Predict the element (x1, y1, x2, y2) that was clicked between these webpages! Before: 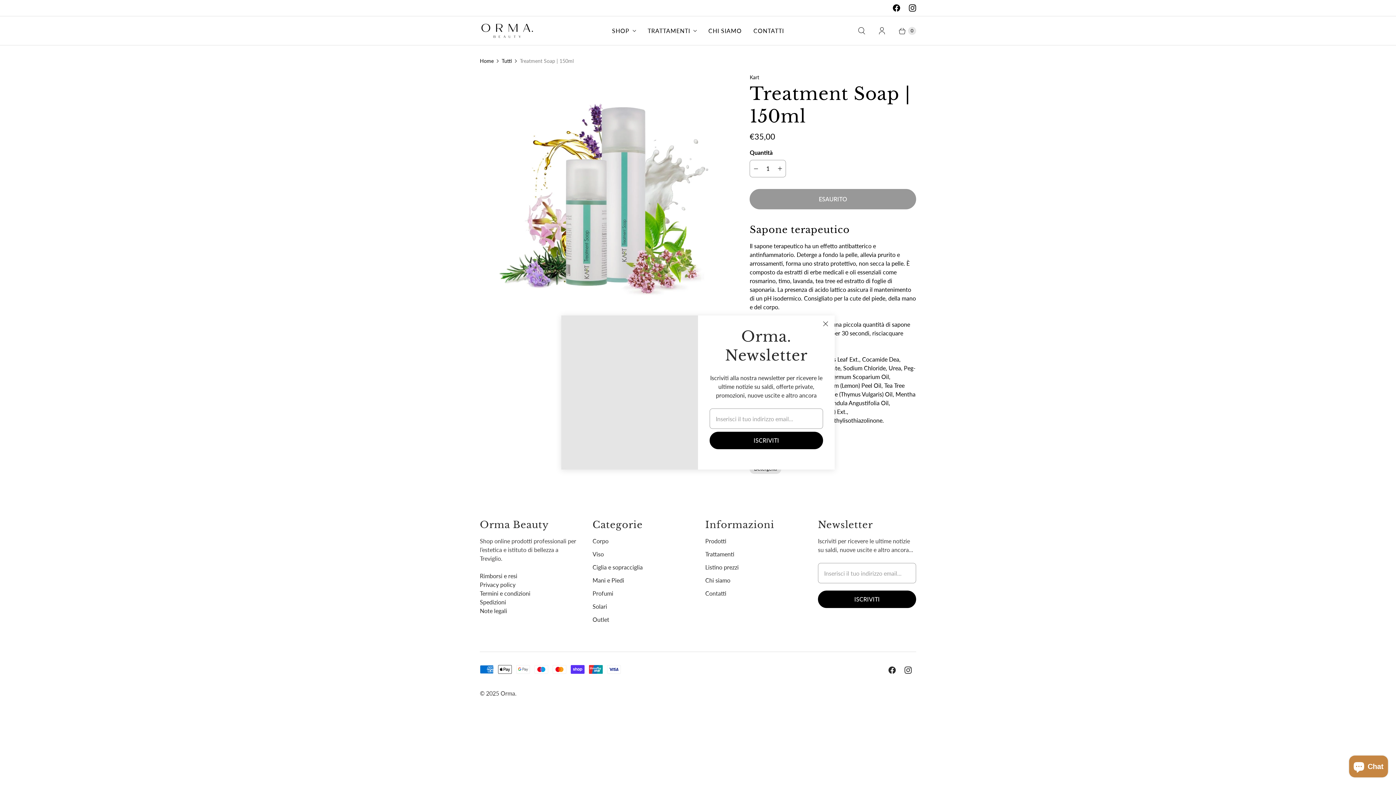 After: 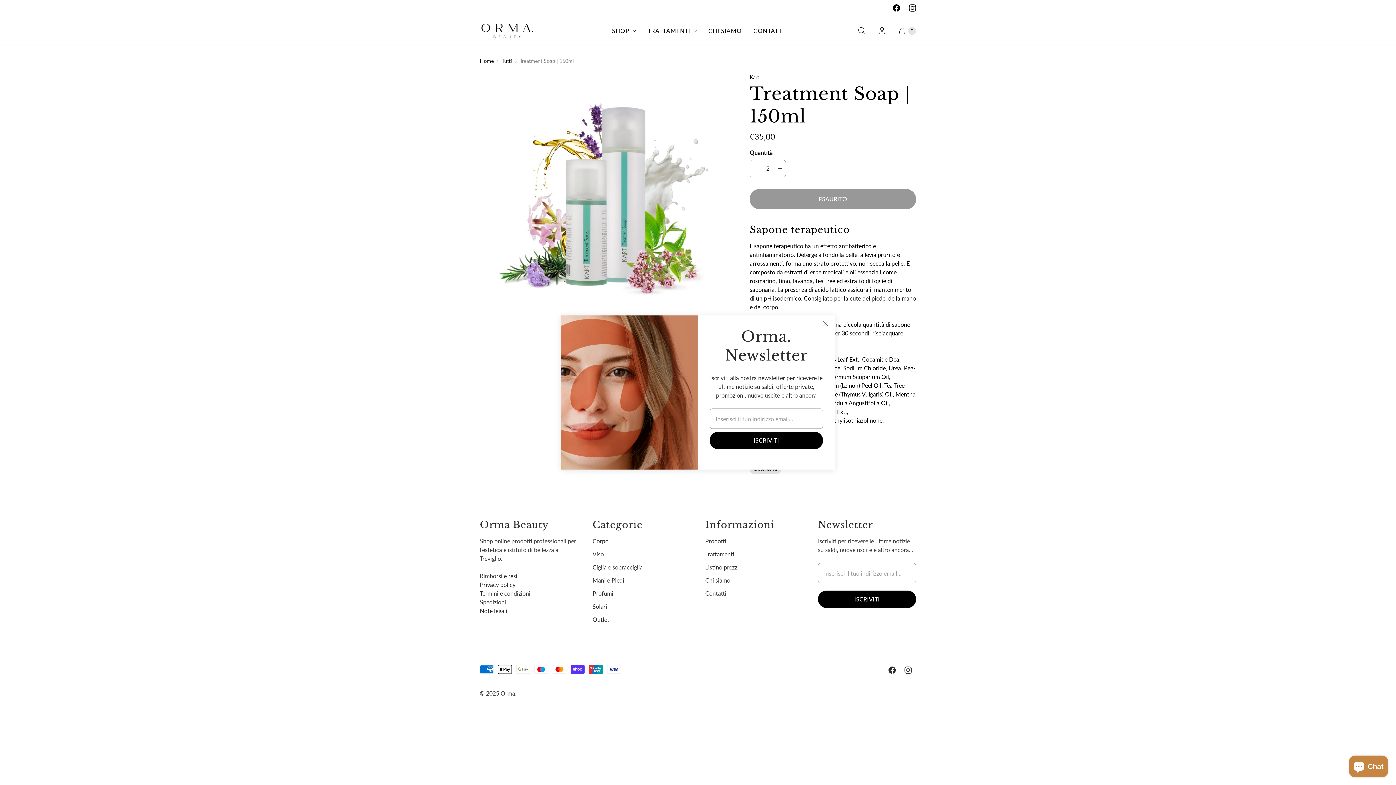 Action: label: Incrementa quantità bbox: (774, 160, 785, 177)